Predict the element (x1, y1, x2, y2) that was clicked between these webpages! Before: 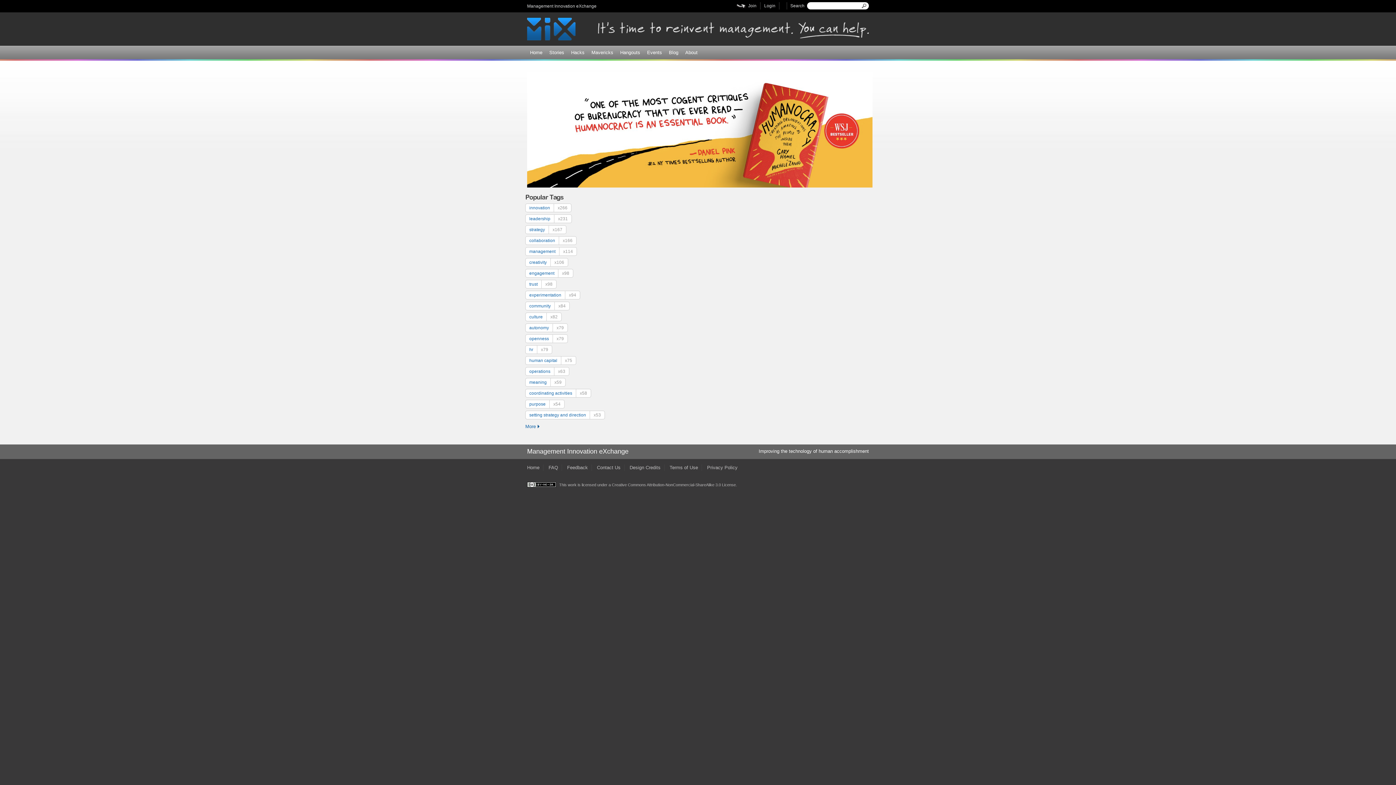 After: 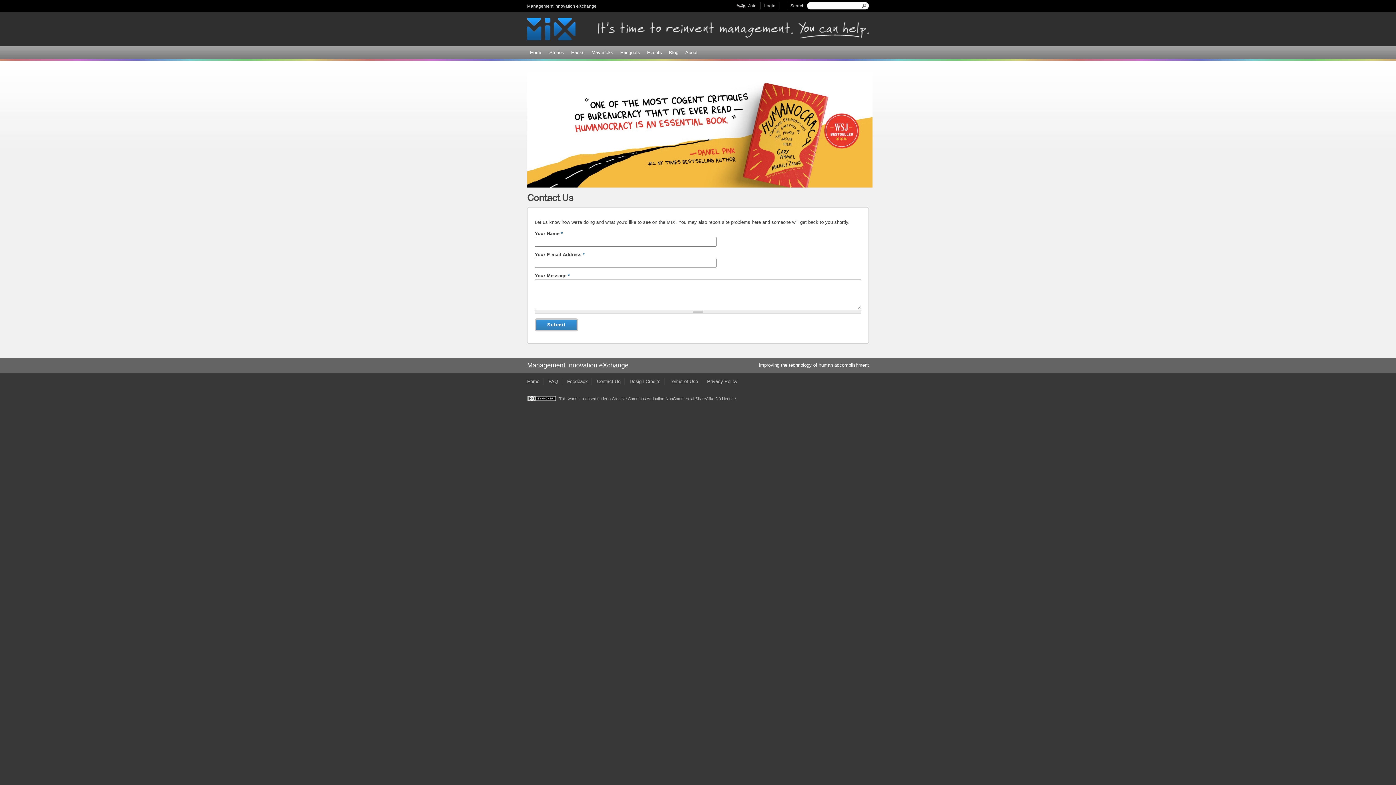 Action: bbox: (597, 464, 620, 470) label: Contact Us